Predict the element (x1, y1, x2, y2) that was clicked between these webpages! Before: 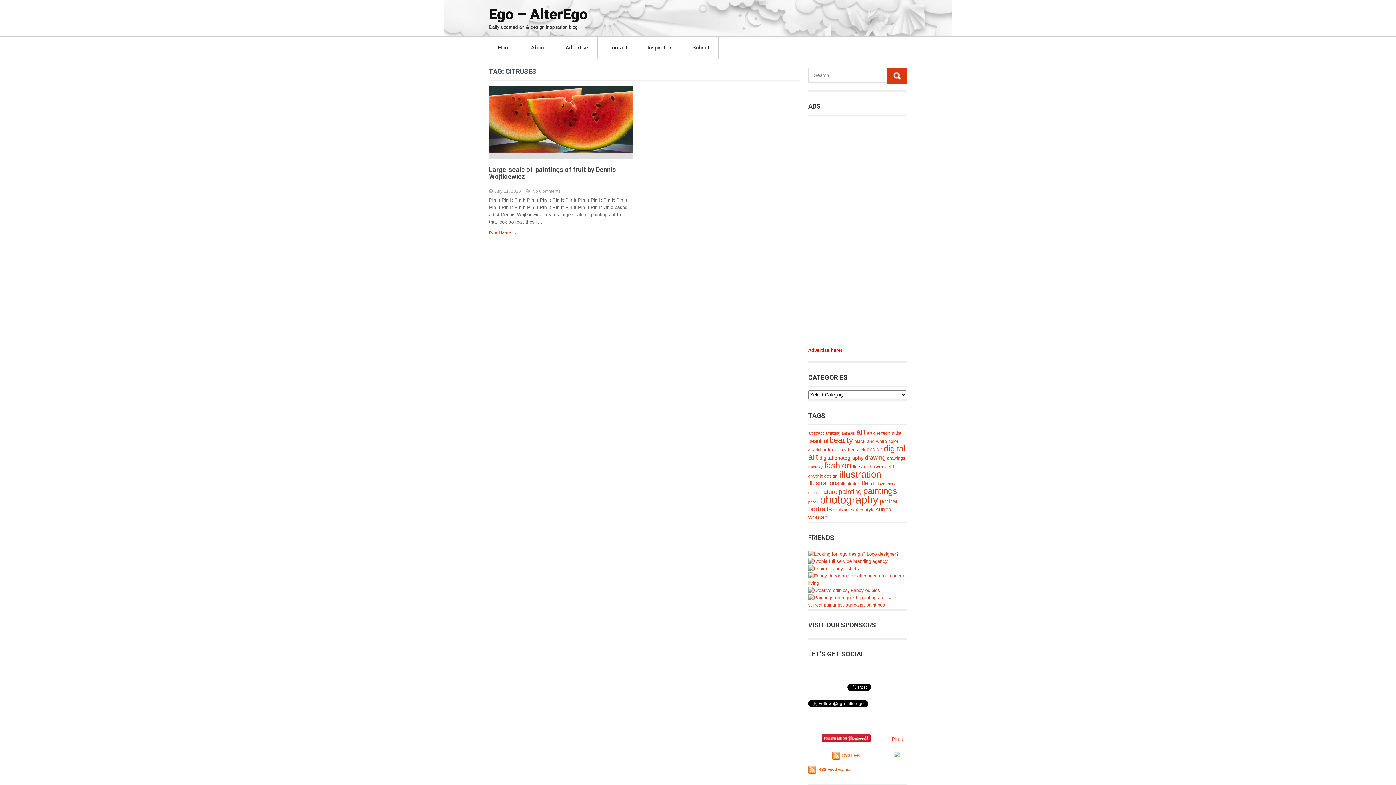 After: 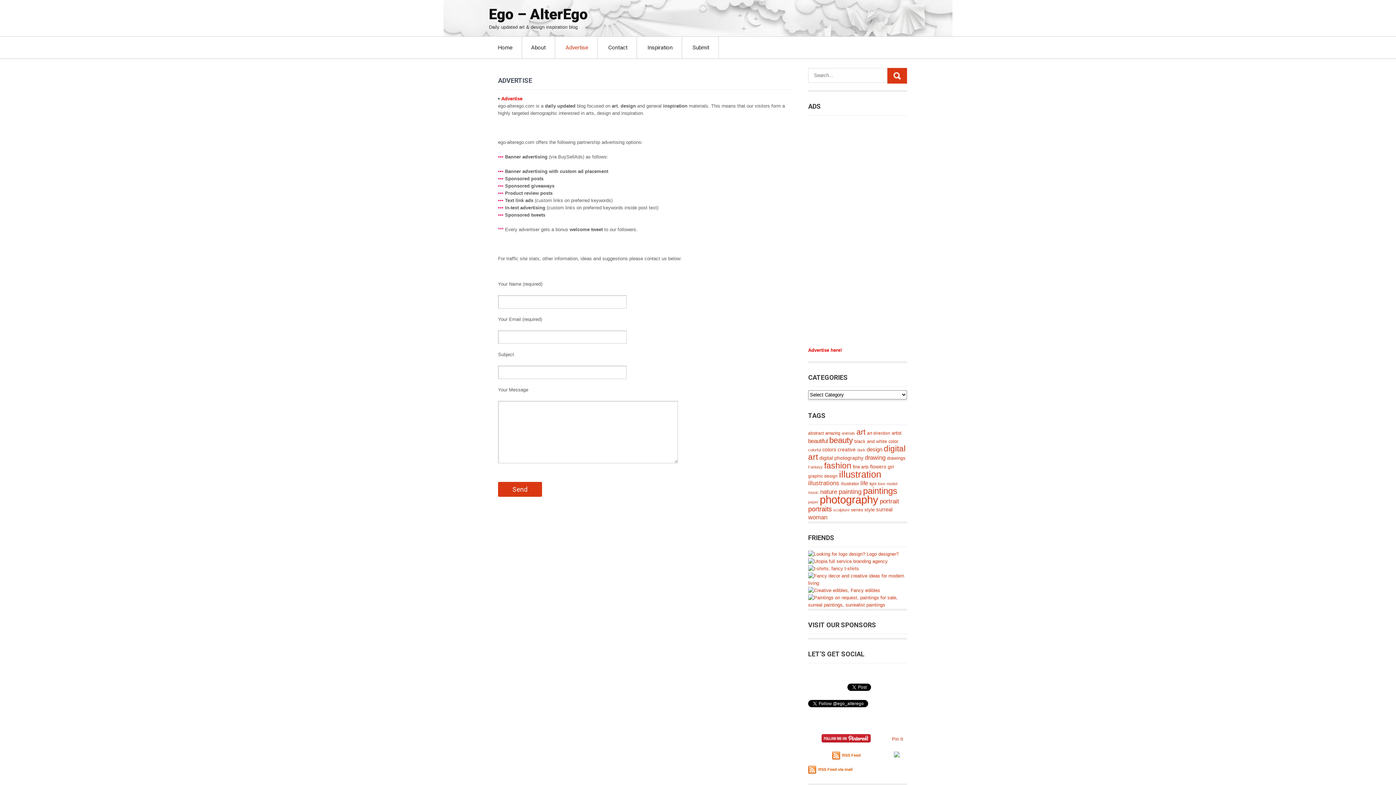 Action: bbox: (556, 36, 597, 58) label: Advertise